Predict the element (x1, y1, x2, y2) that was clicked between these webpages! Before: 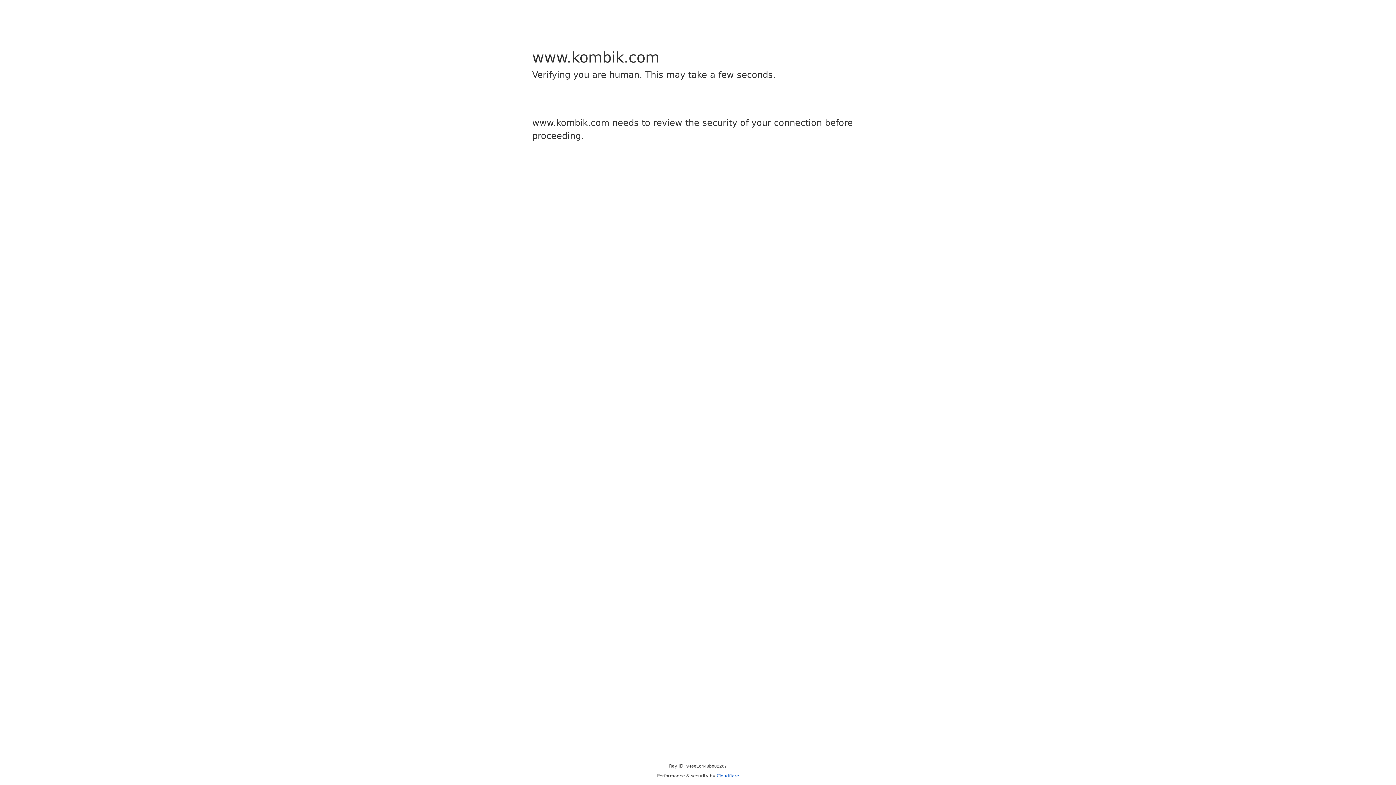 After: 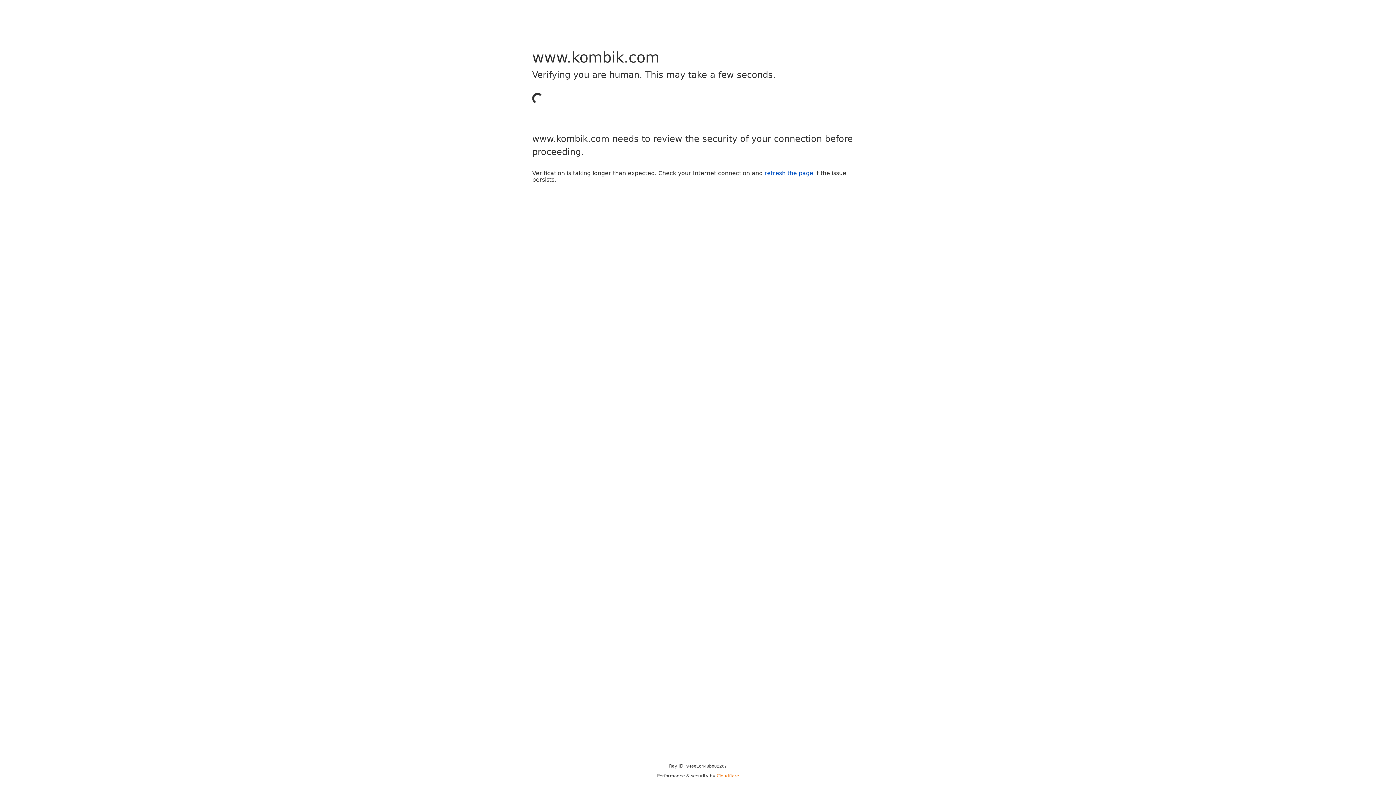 Action: label: Cloudflare bbox: (716, 773, 739, 778)